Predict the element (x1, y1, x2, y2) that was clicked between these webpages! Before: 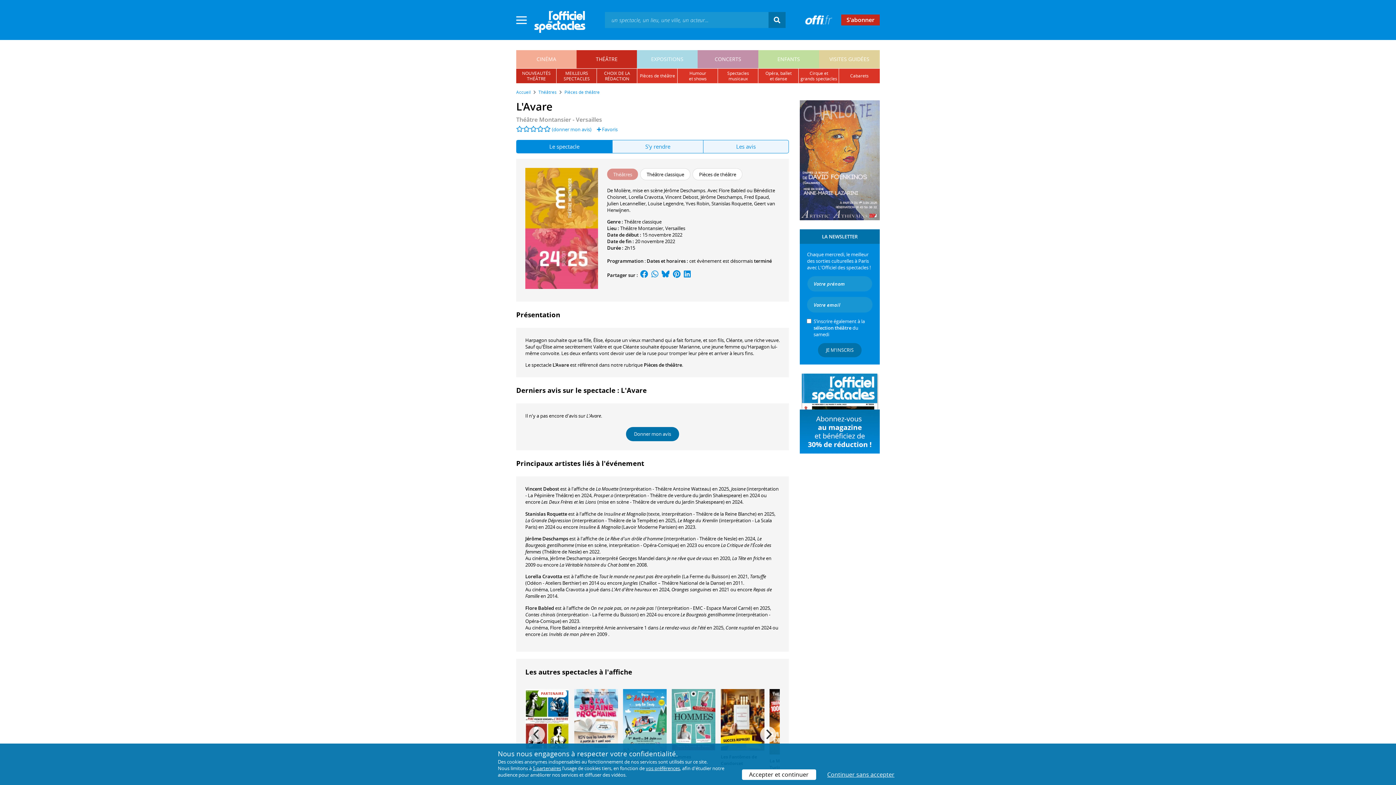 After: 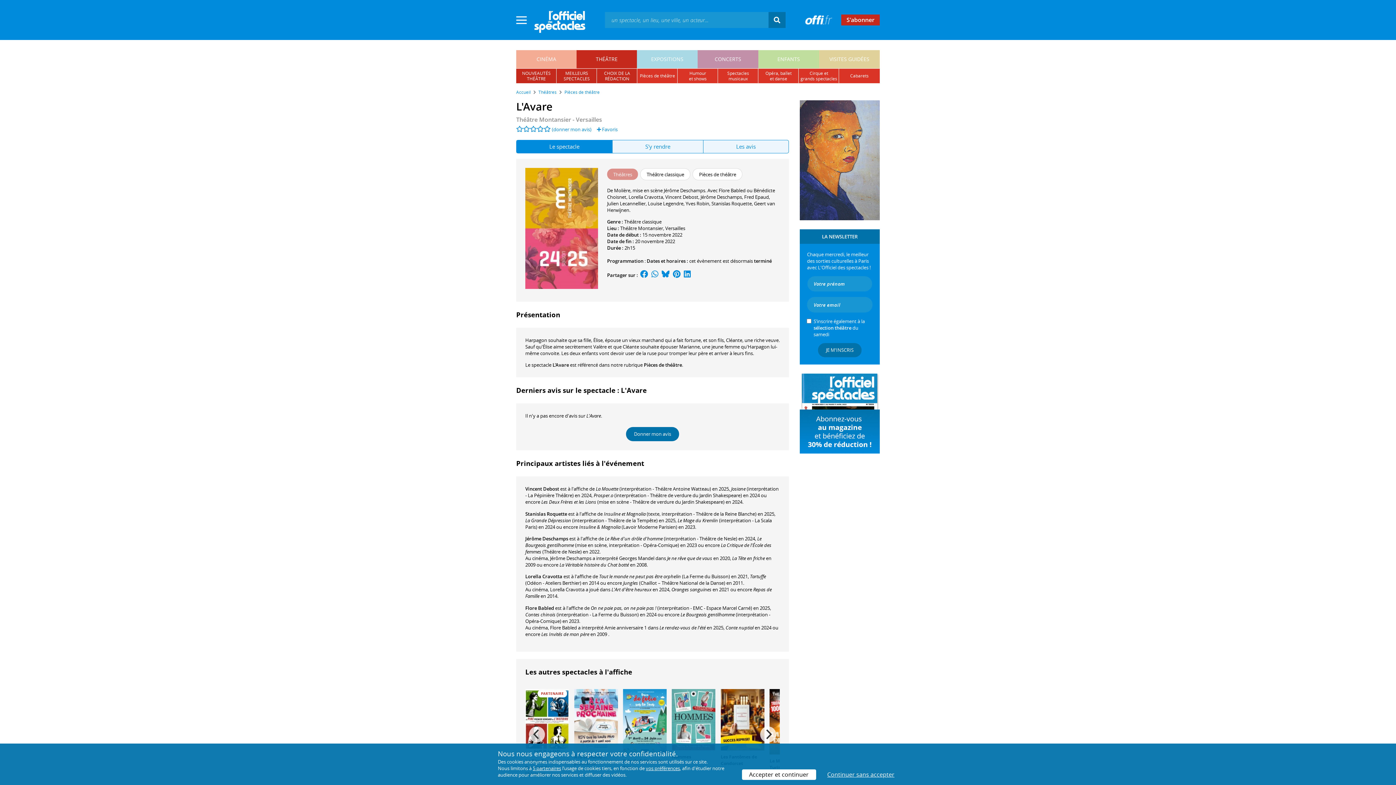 Action: bbox: (672, 271, 681, 278)